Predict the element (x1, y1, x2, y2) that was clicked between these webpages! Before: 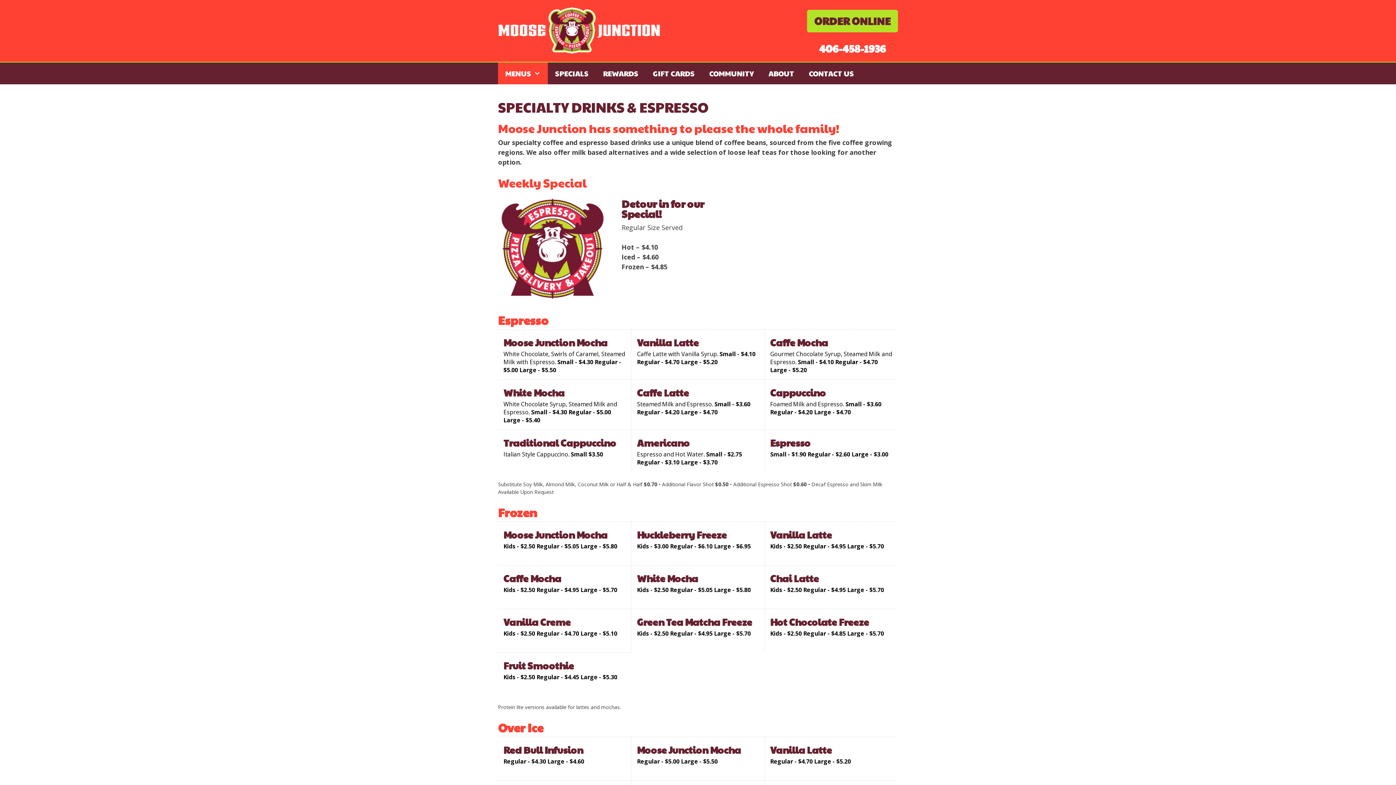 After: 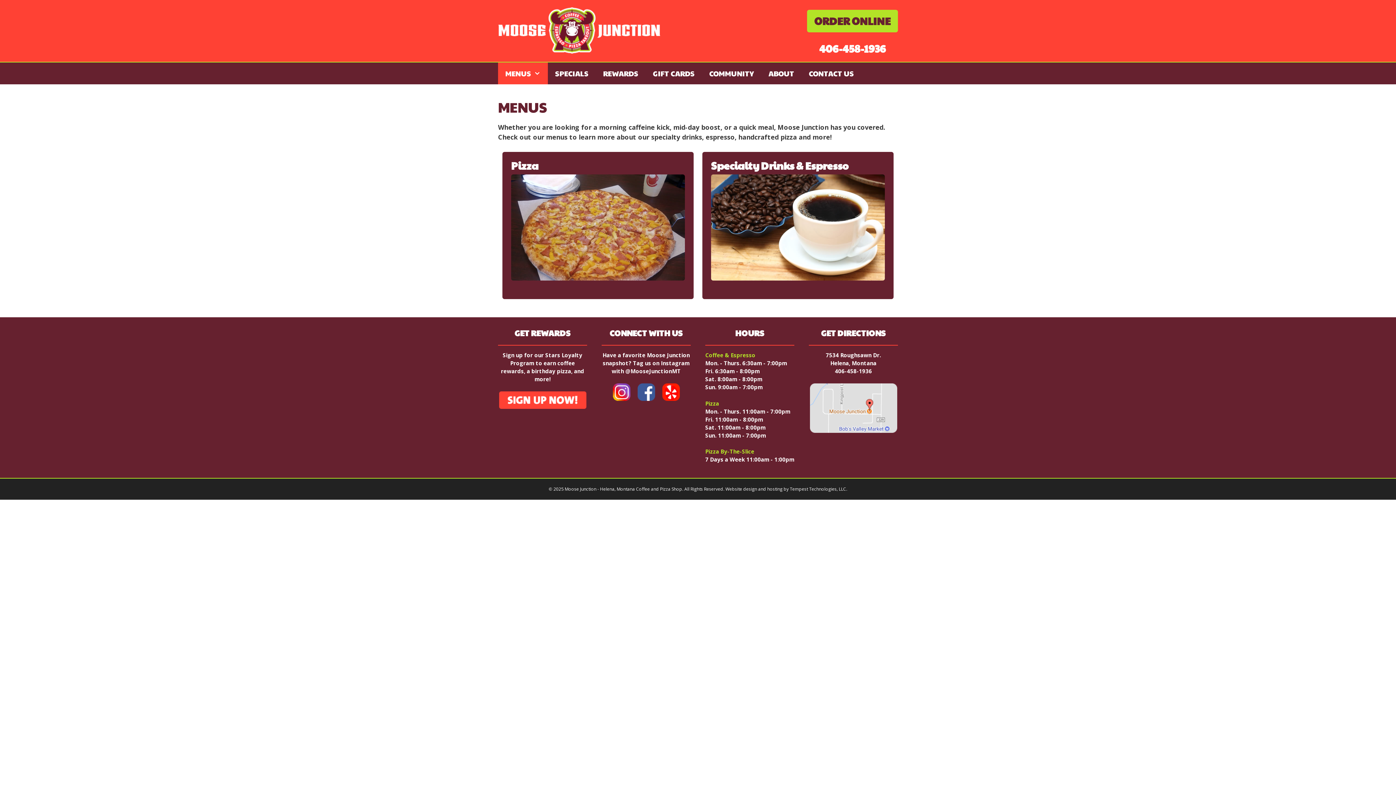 Action: label: MENUS bbox: (498, 62, 548, 84)